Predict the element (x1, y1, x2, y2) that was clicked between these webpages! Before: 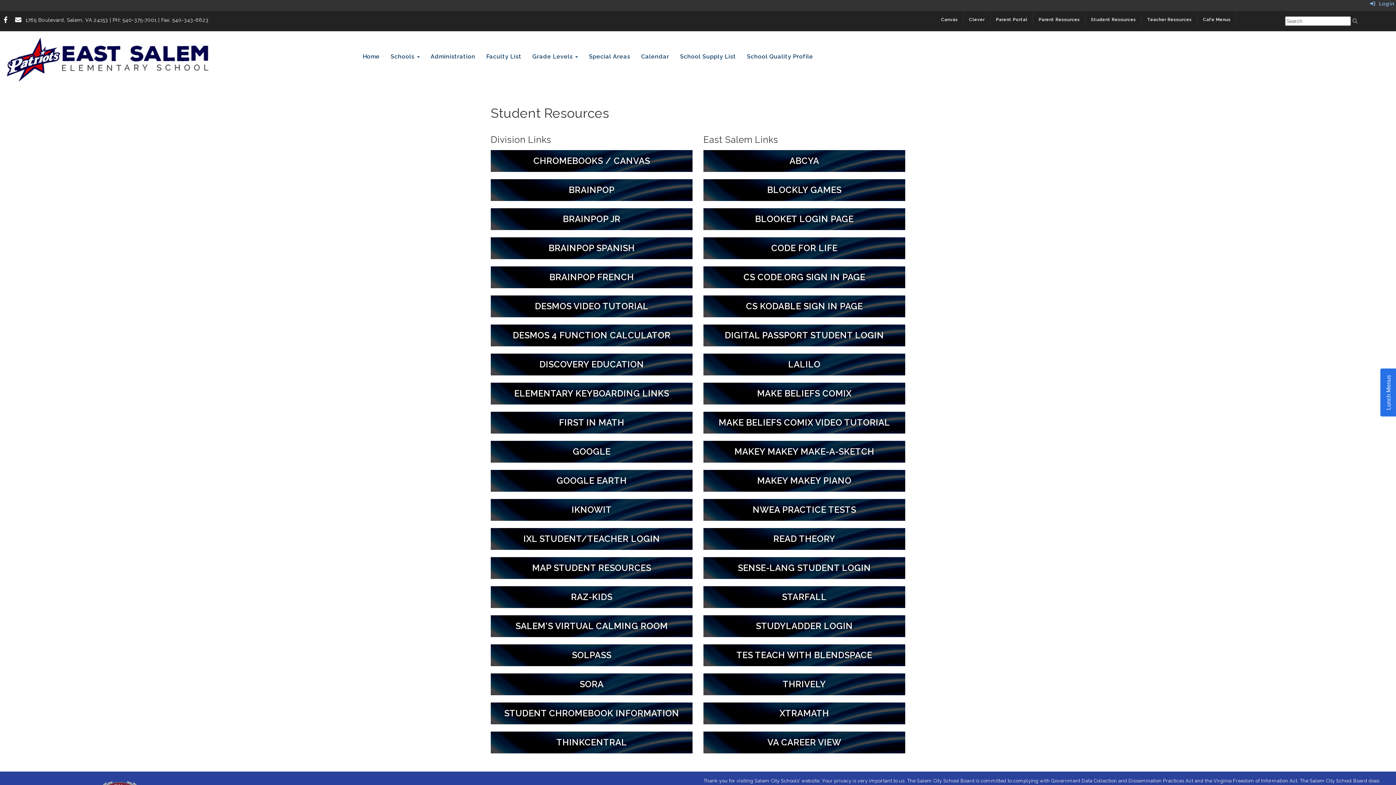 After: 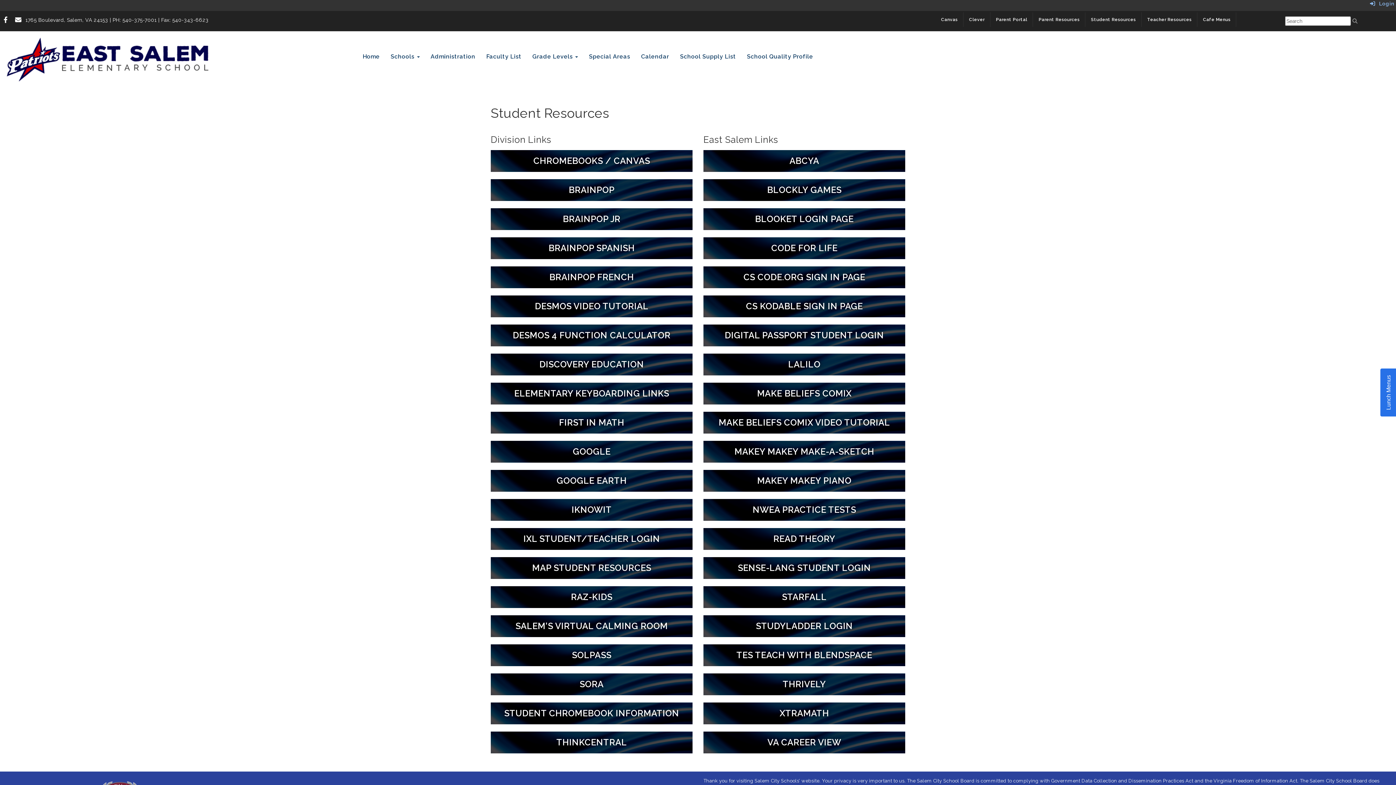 Action: bbox: (1085, 12, 1141, 26) label: Student Resources